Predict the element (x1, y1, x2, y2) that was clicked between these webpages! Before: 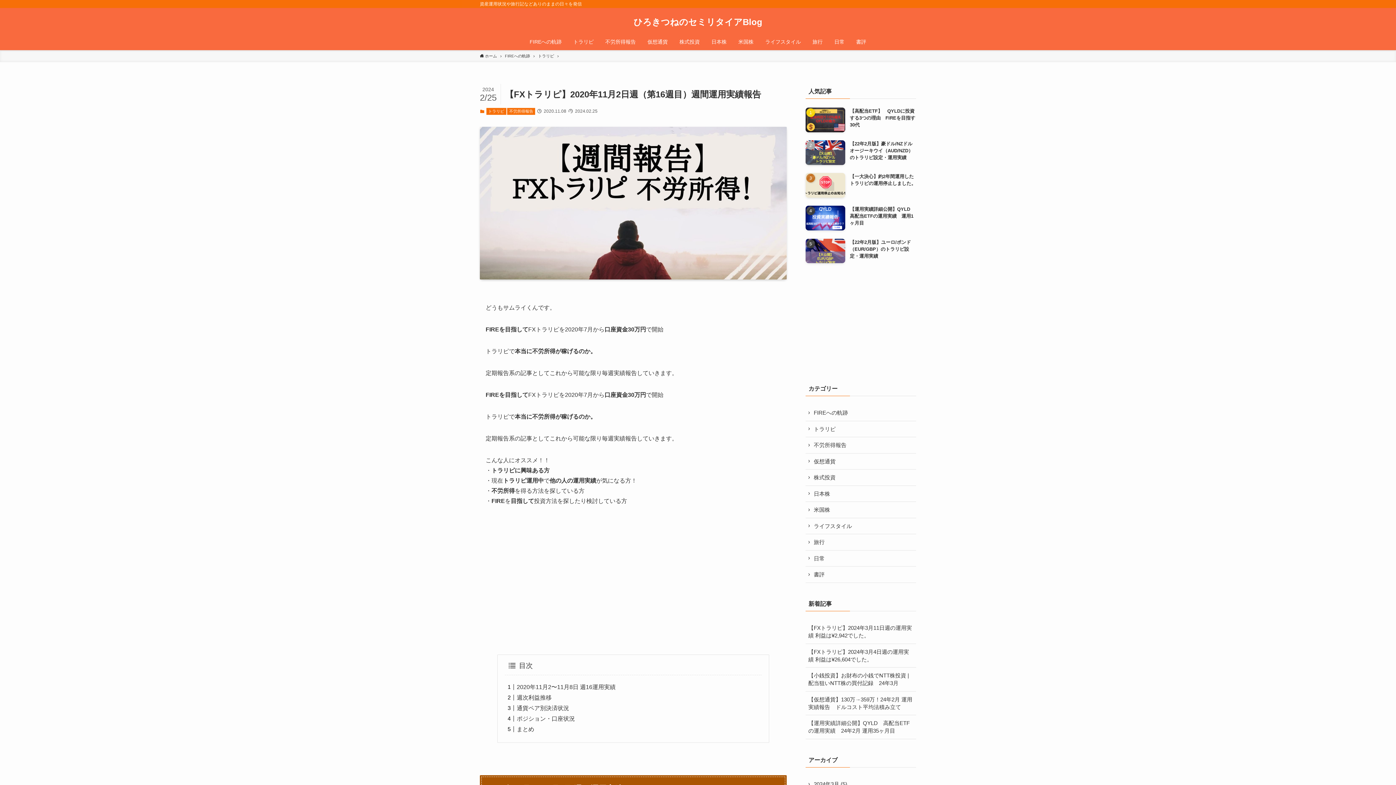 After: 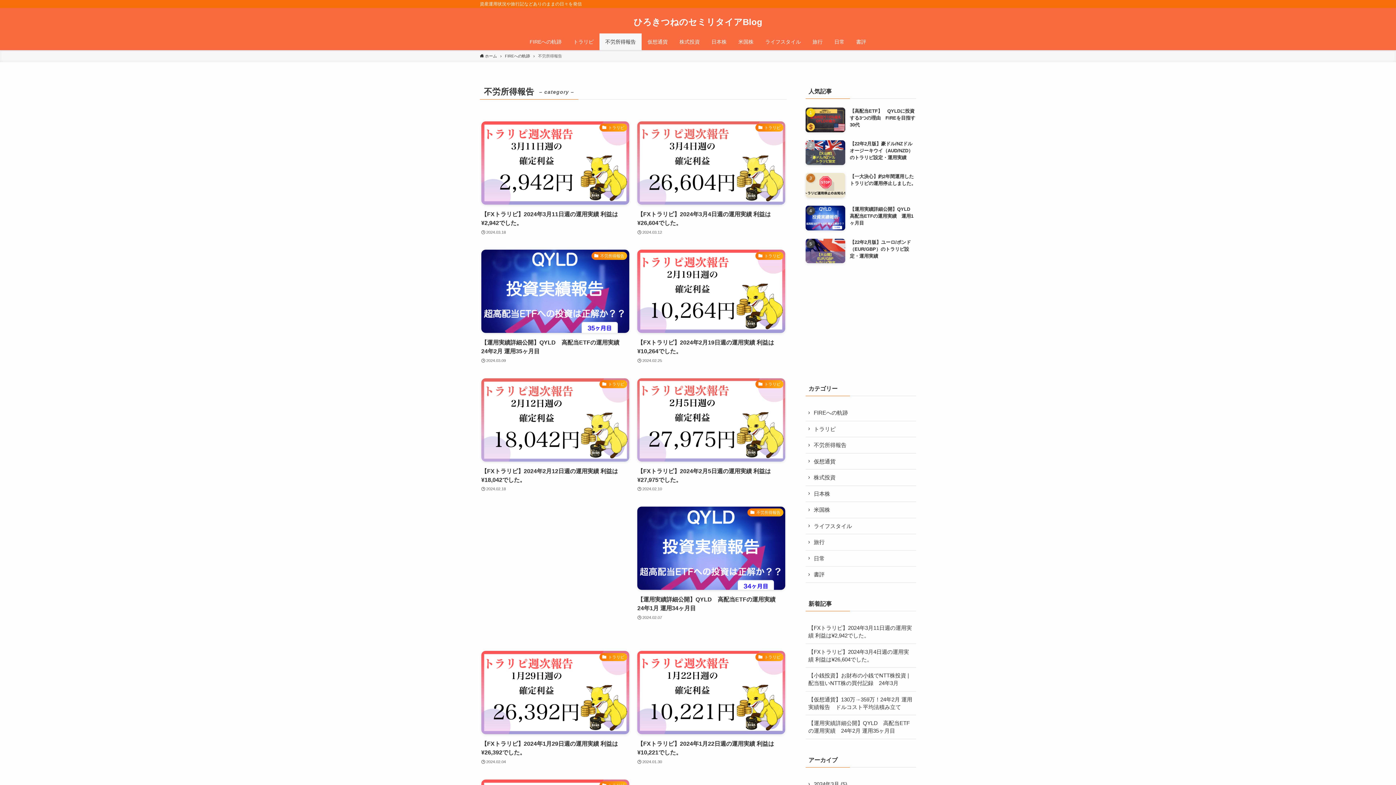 Action: bbox: (599, 33, 641, 50) label: 不労所得報告